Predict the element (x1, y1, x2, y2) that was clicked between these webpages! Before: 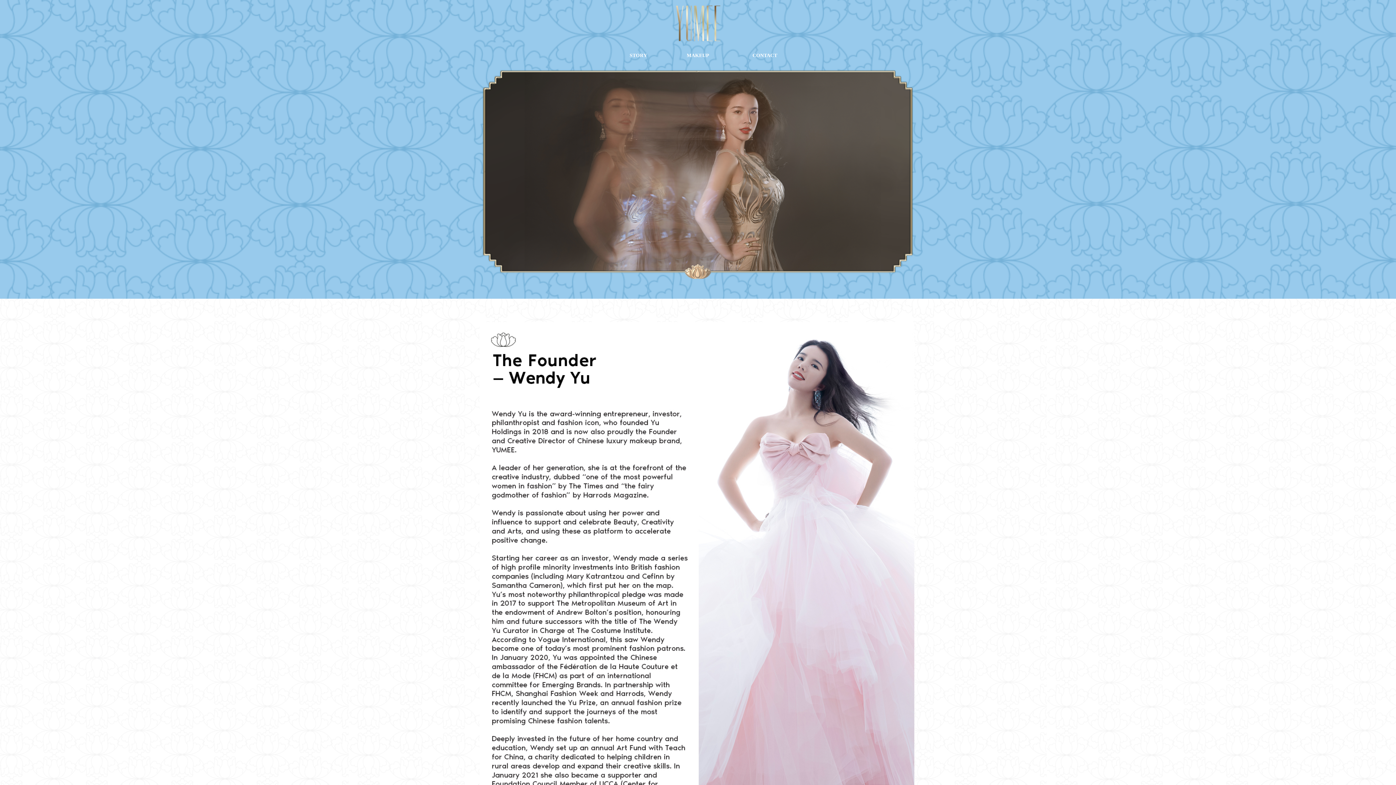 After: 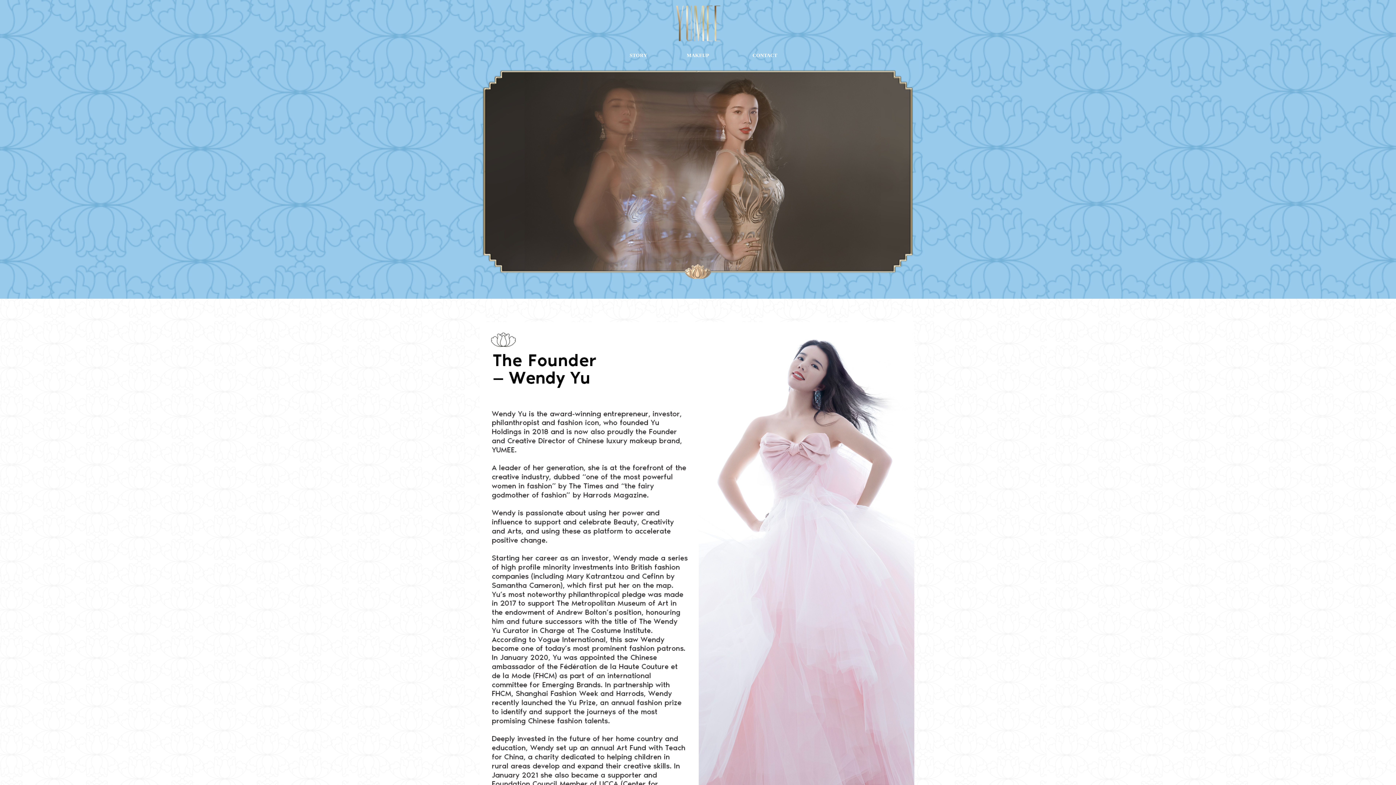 Action: bbox: (480, 66, 915, 281)